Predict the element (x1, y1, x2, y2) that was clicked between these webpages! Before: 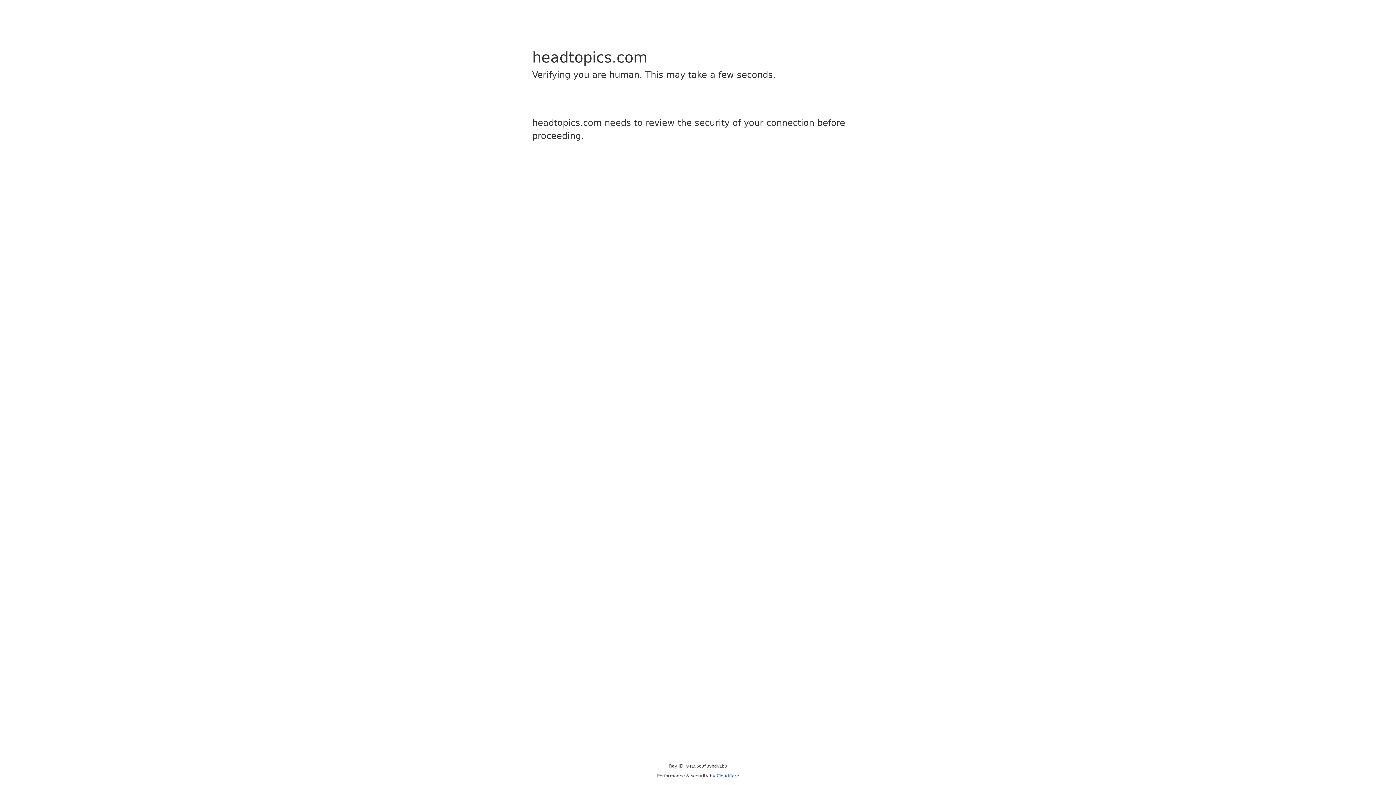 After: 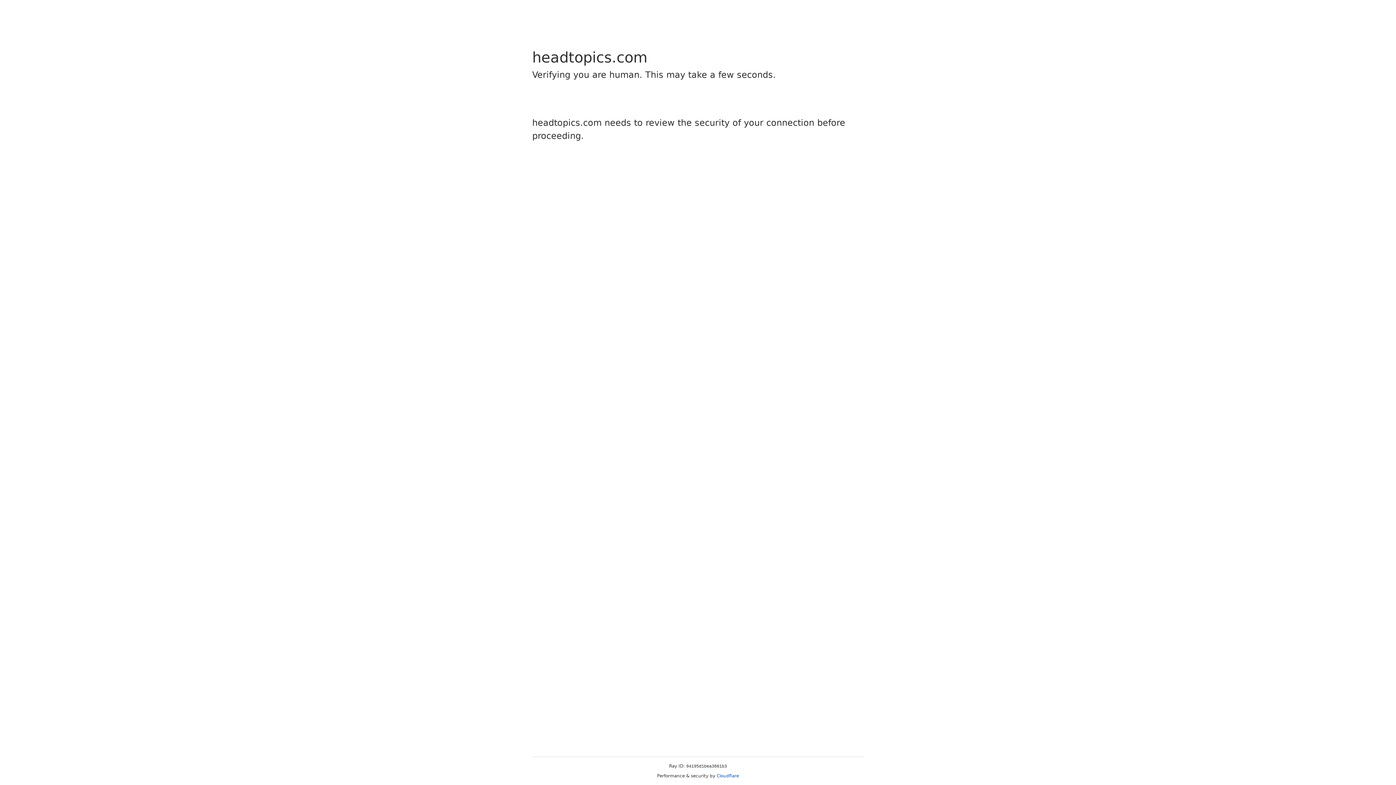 Action: bbox: (716, 773, 739, 778) label: Cloudflare